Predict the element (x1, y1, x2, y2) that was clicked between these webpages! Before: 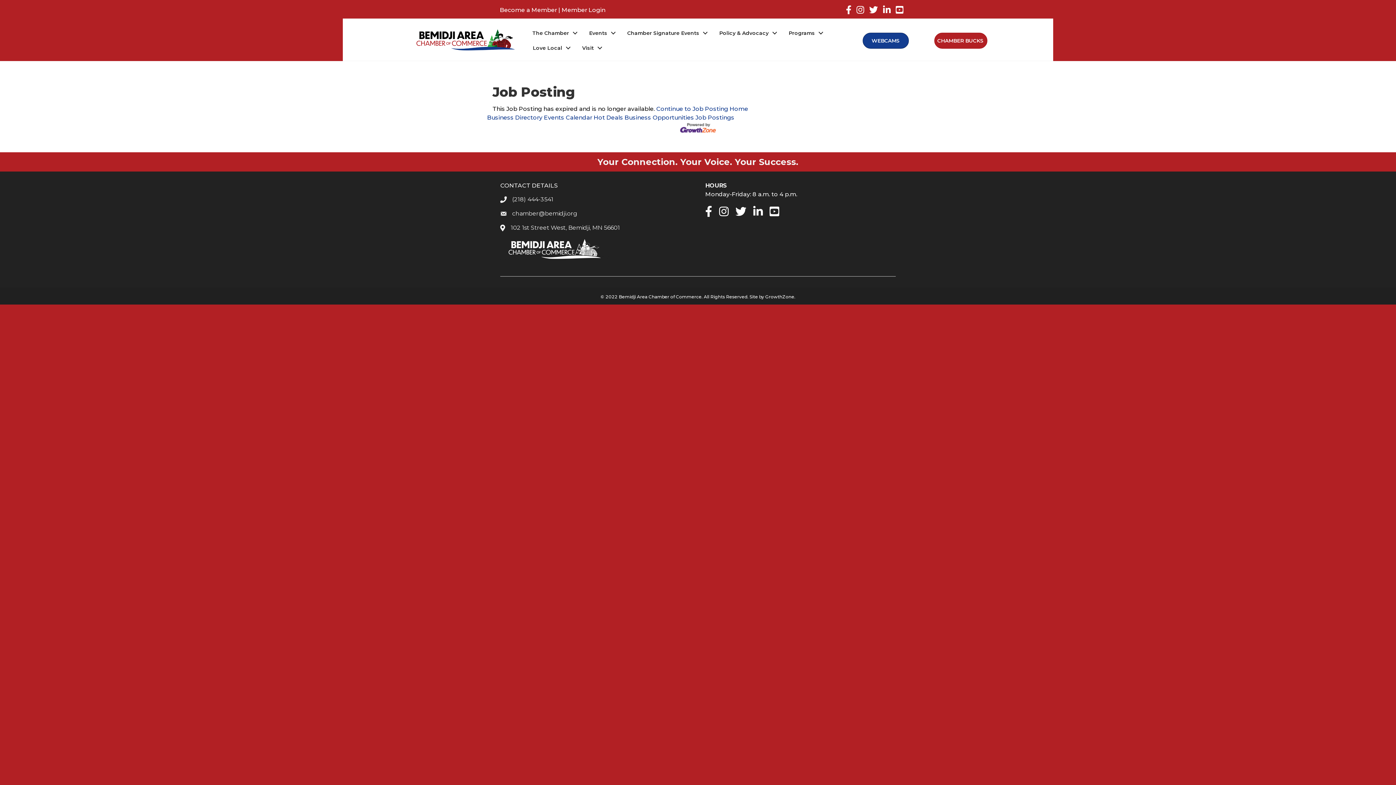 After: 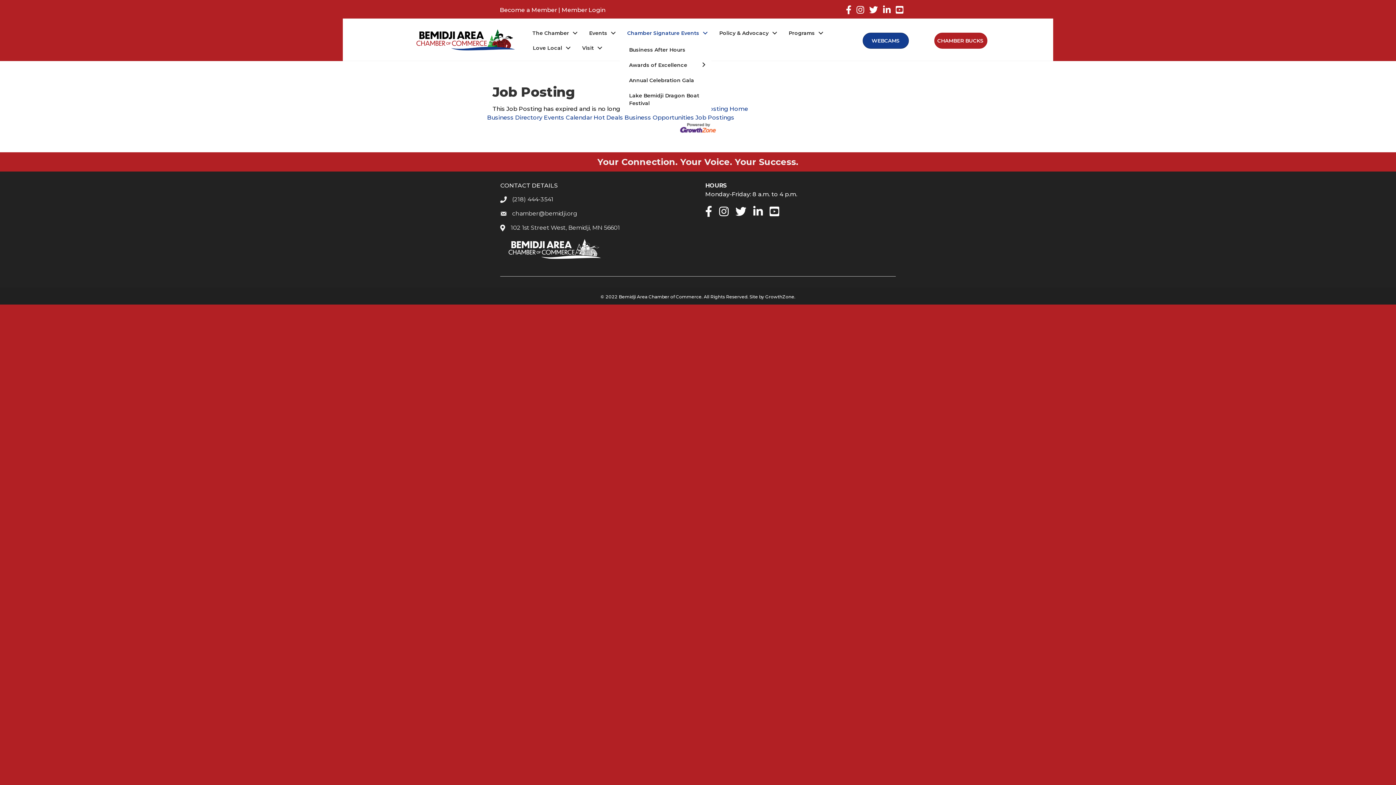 Action: bbox: (620, 25, 711, 40) label: Chamber Signature Events